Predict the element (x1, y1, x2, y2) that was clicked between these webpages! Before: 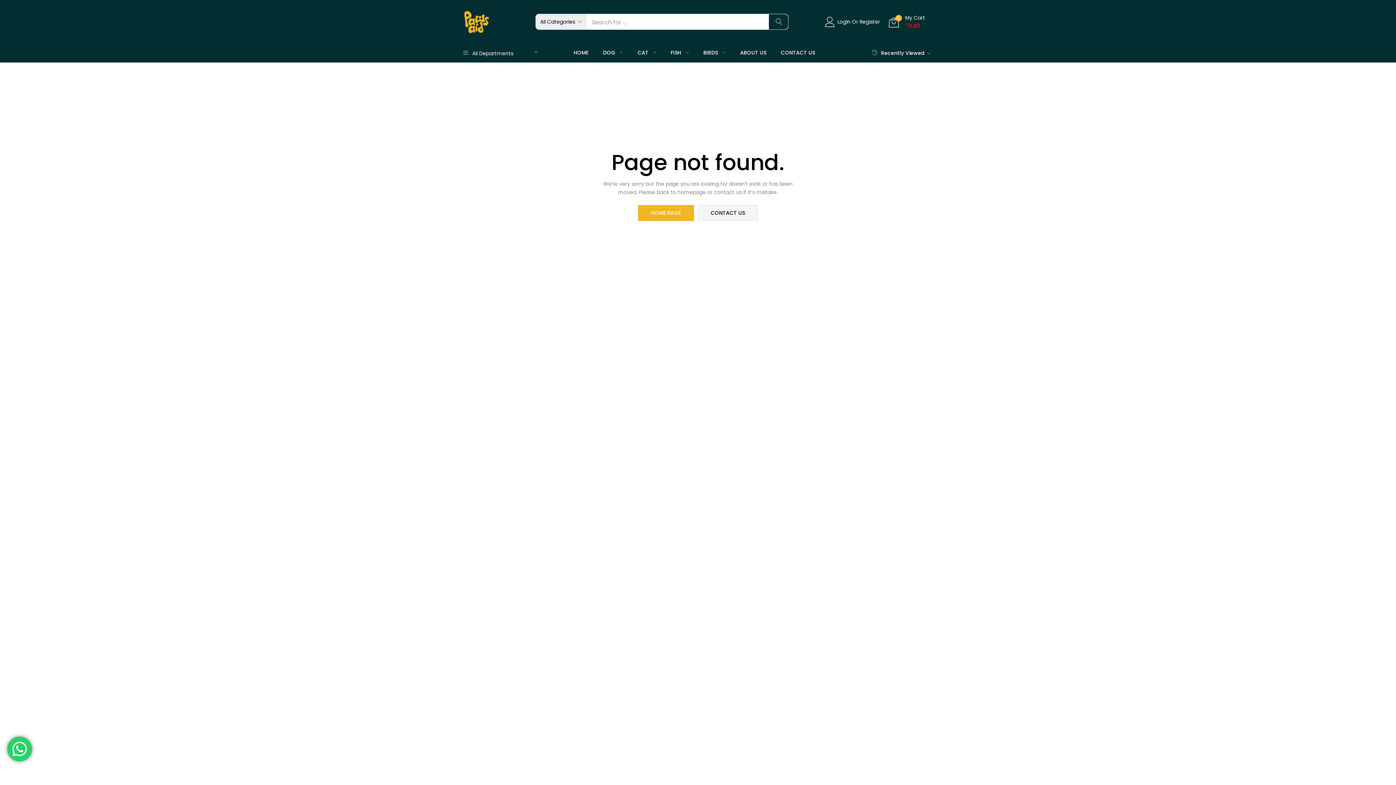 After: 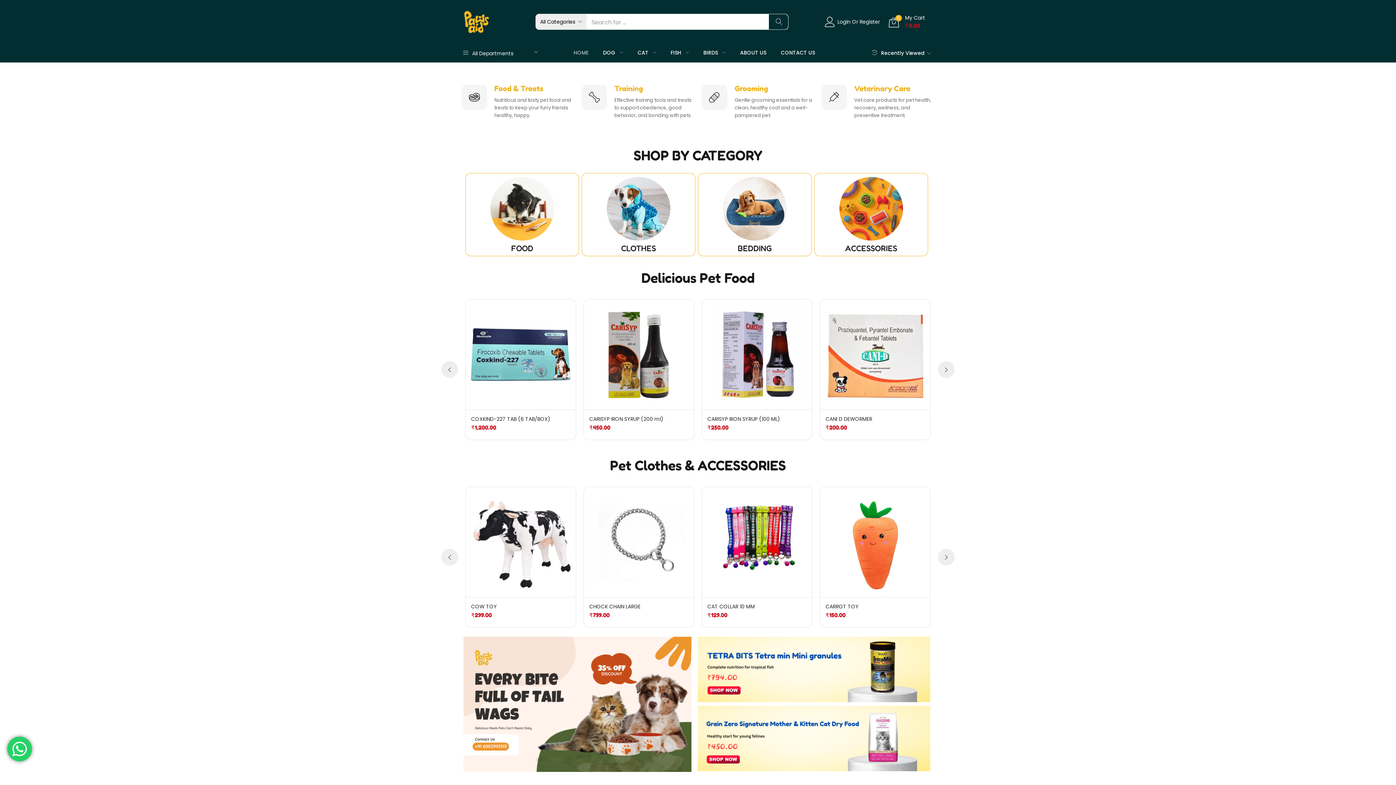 Action: bbox: (458, 17, 494, 25)